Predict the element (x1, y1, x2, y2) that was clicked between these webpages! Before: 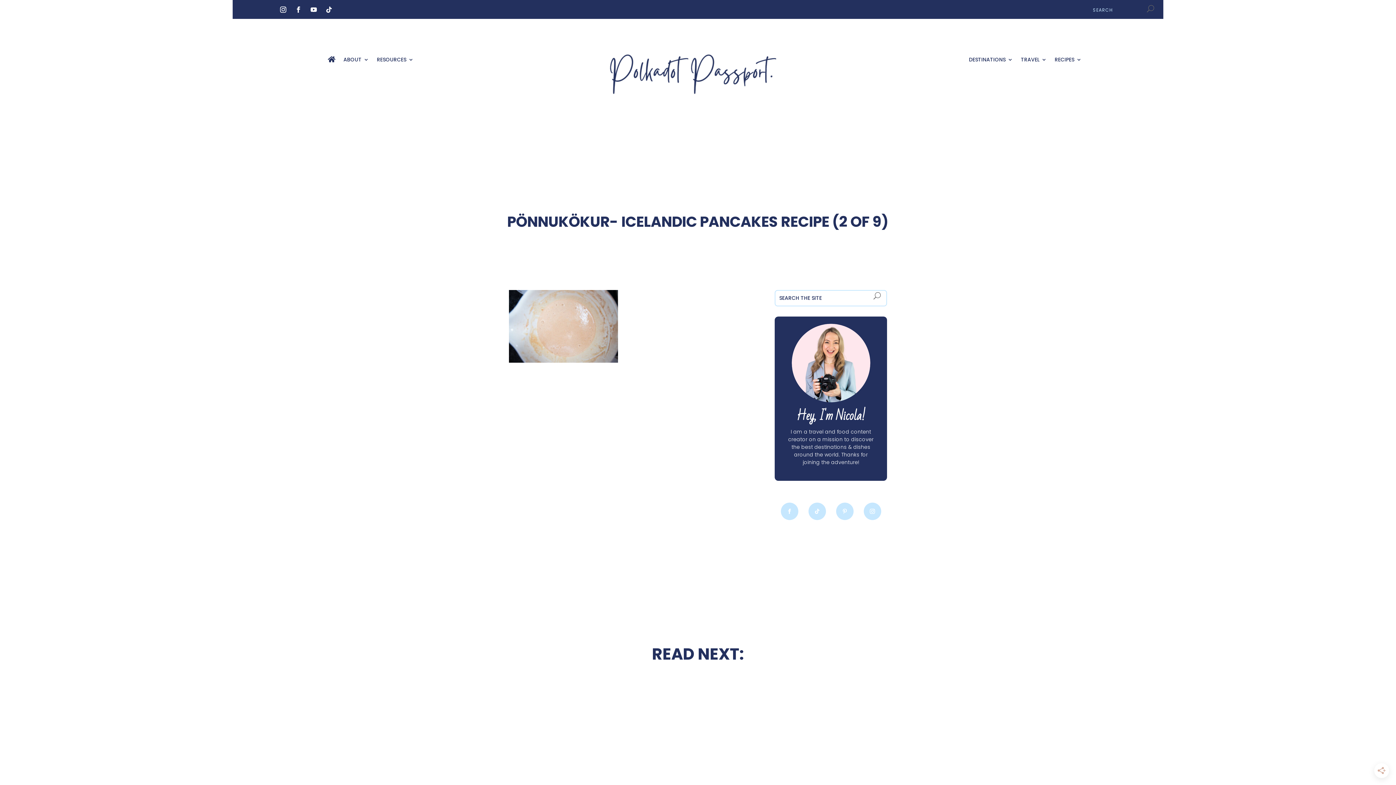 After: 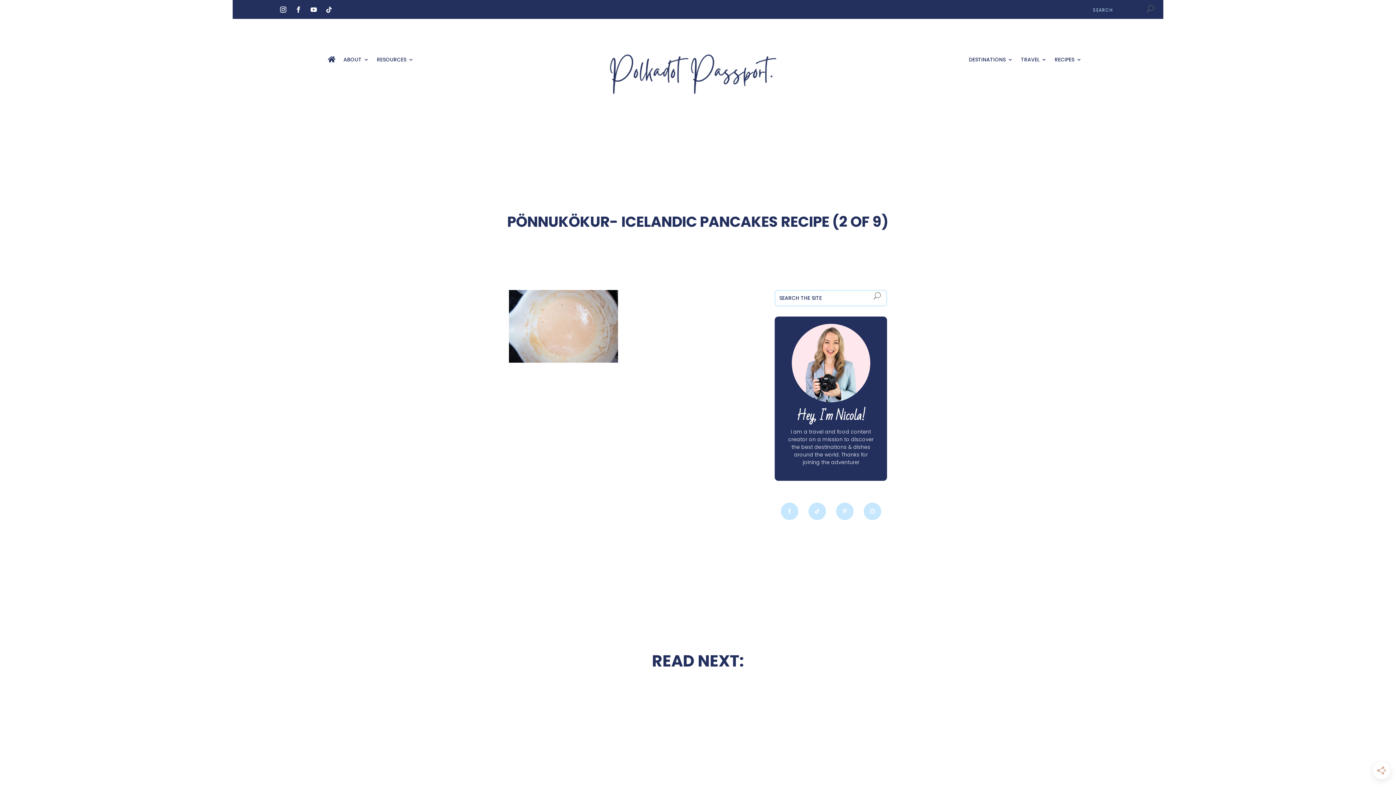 Action: bbox: (307, 3, 320, 16)